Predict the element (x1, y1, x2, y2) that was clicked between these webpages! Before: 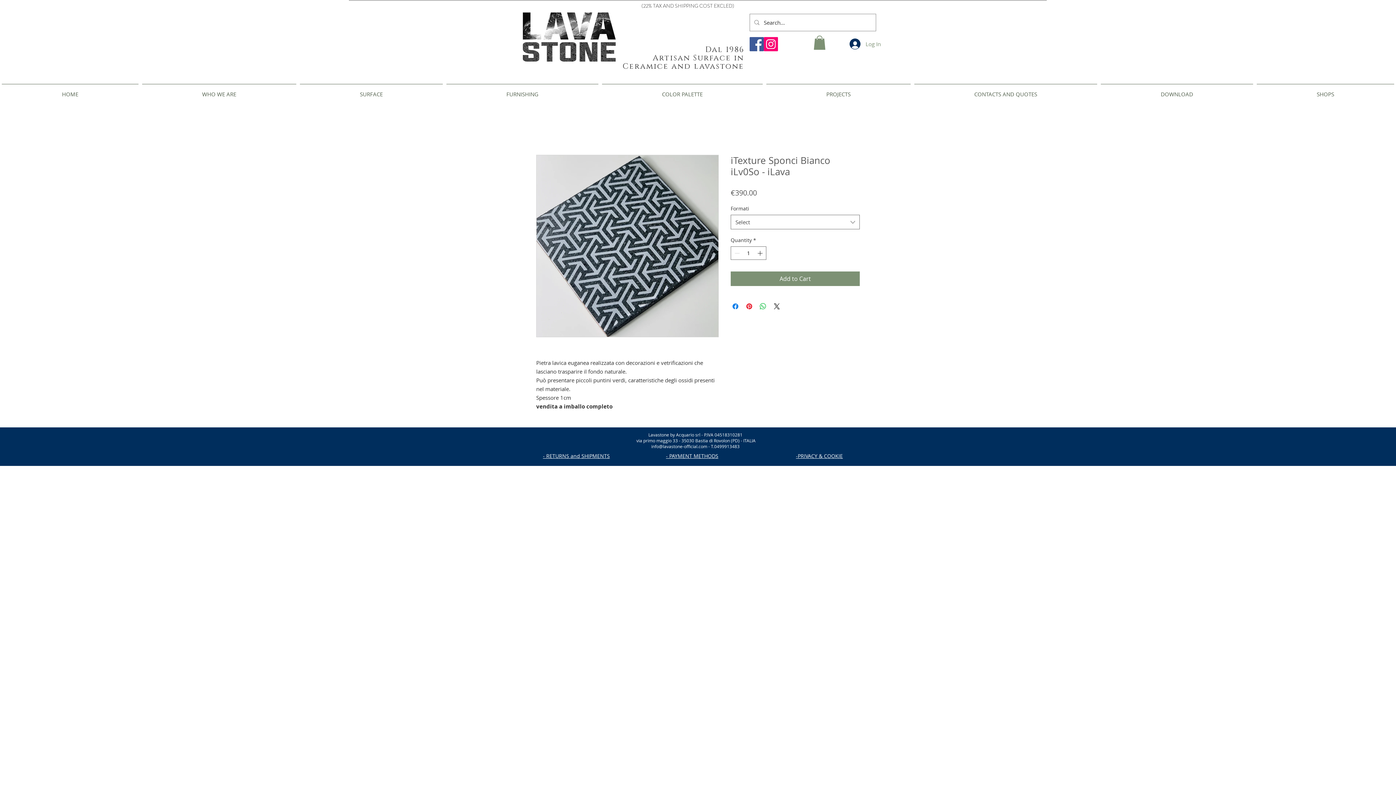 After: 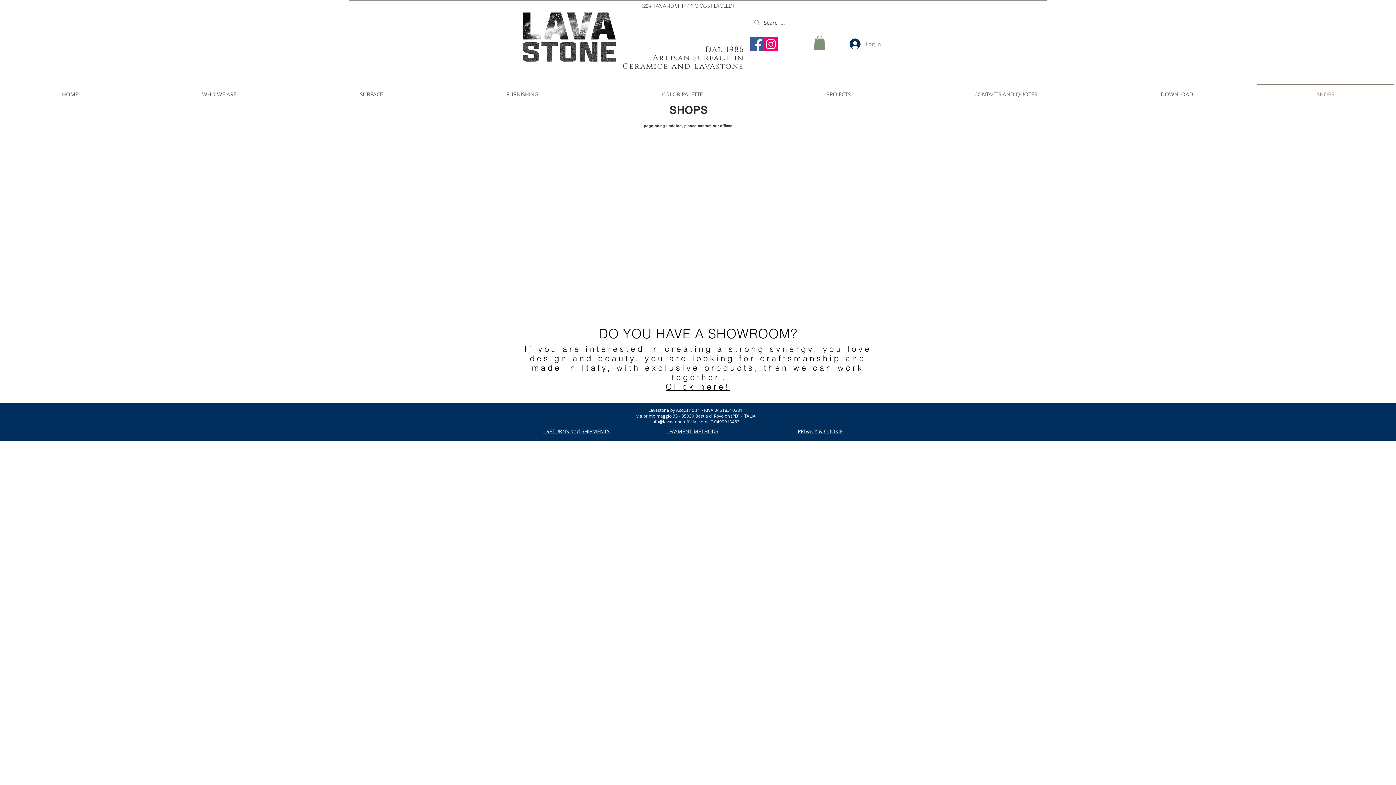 Action: bbox: (1255, 84, 1396, 98) label: SHOPS